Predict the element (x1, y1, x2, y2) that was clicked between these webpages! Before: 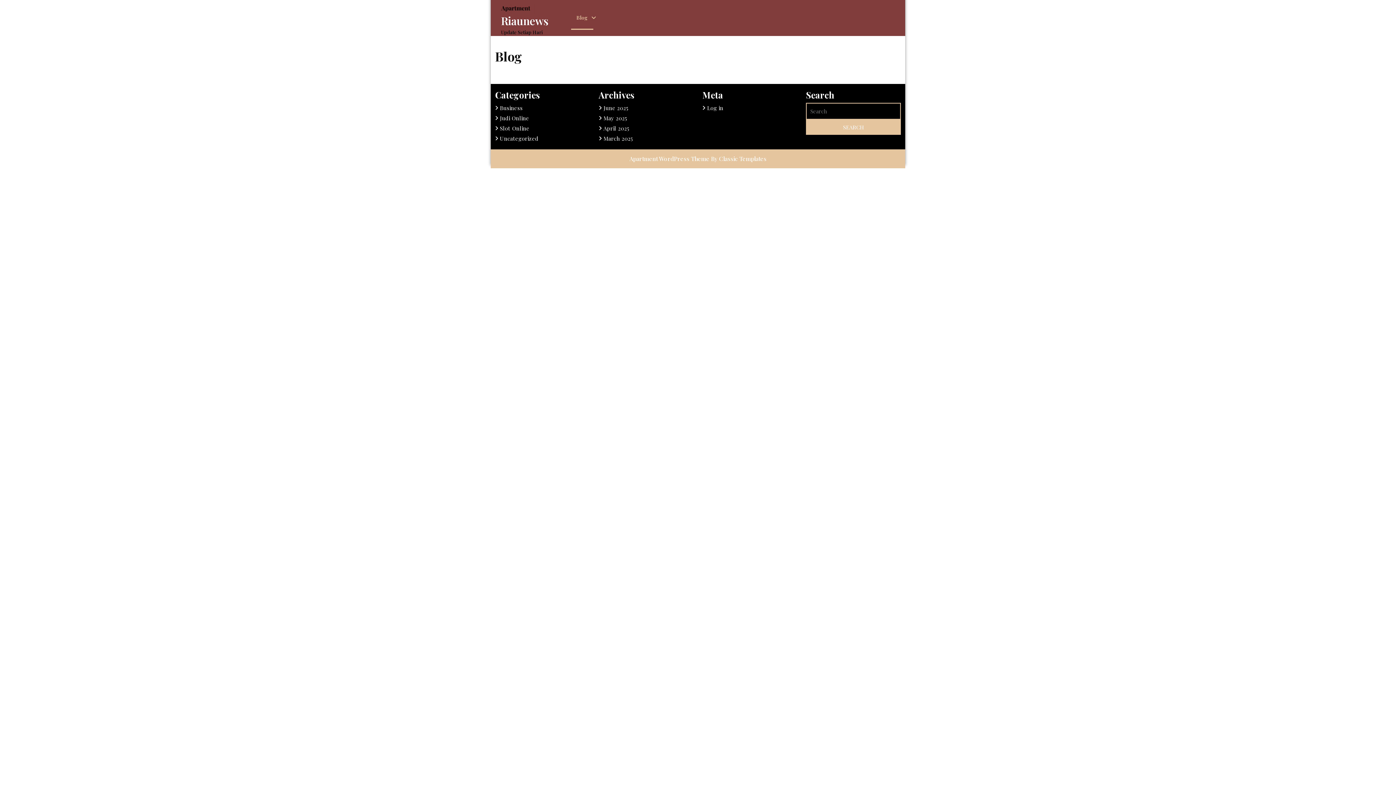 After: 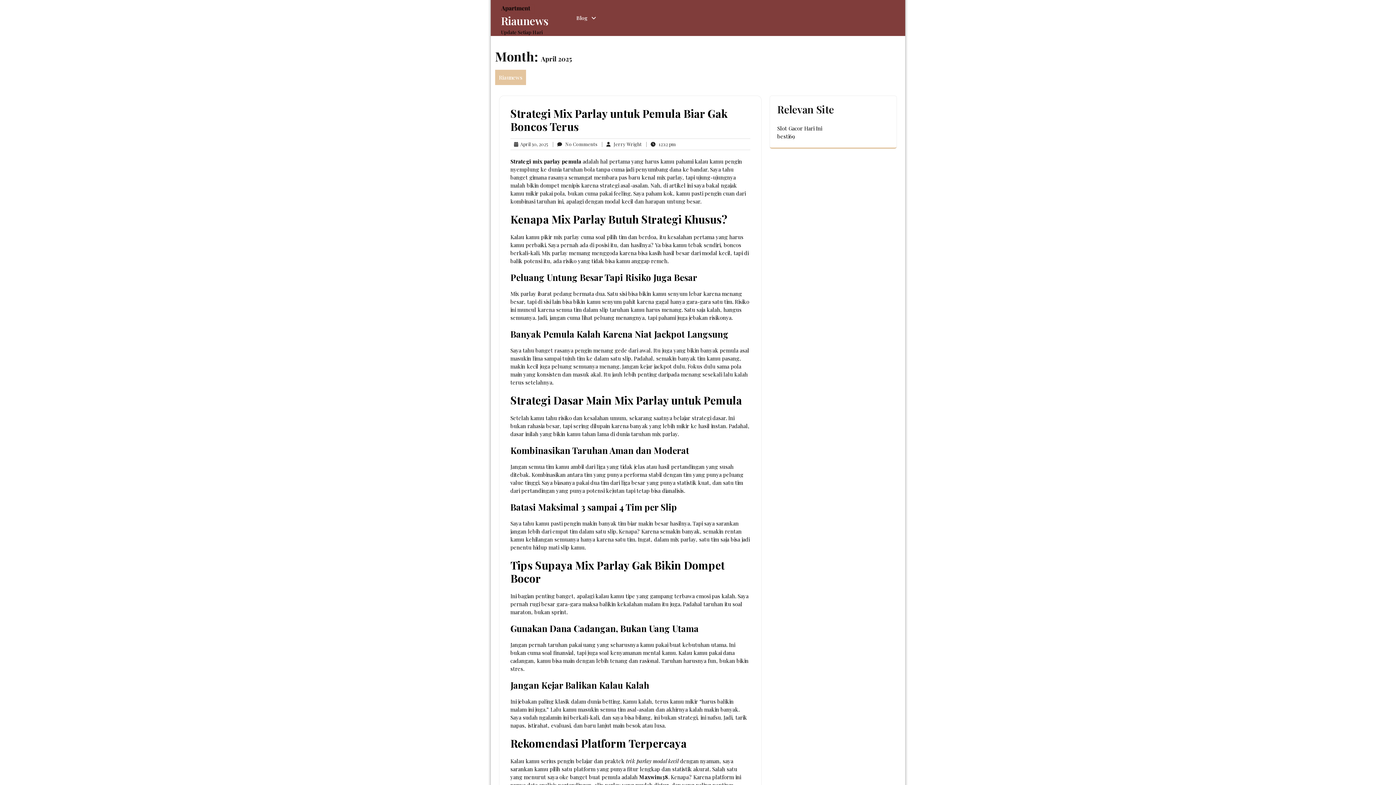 Action: bbox: (603, 124, 629, 132) label: April 2025